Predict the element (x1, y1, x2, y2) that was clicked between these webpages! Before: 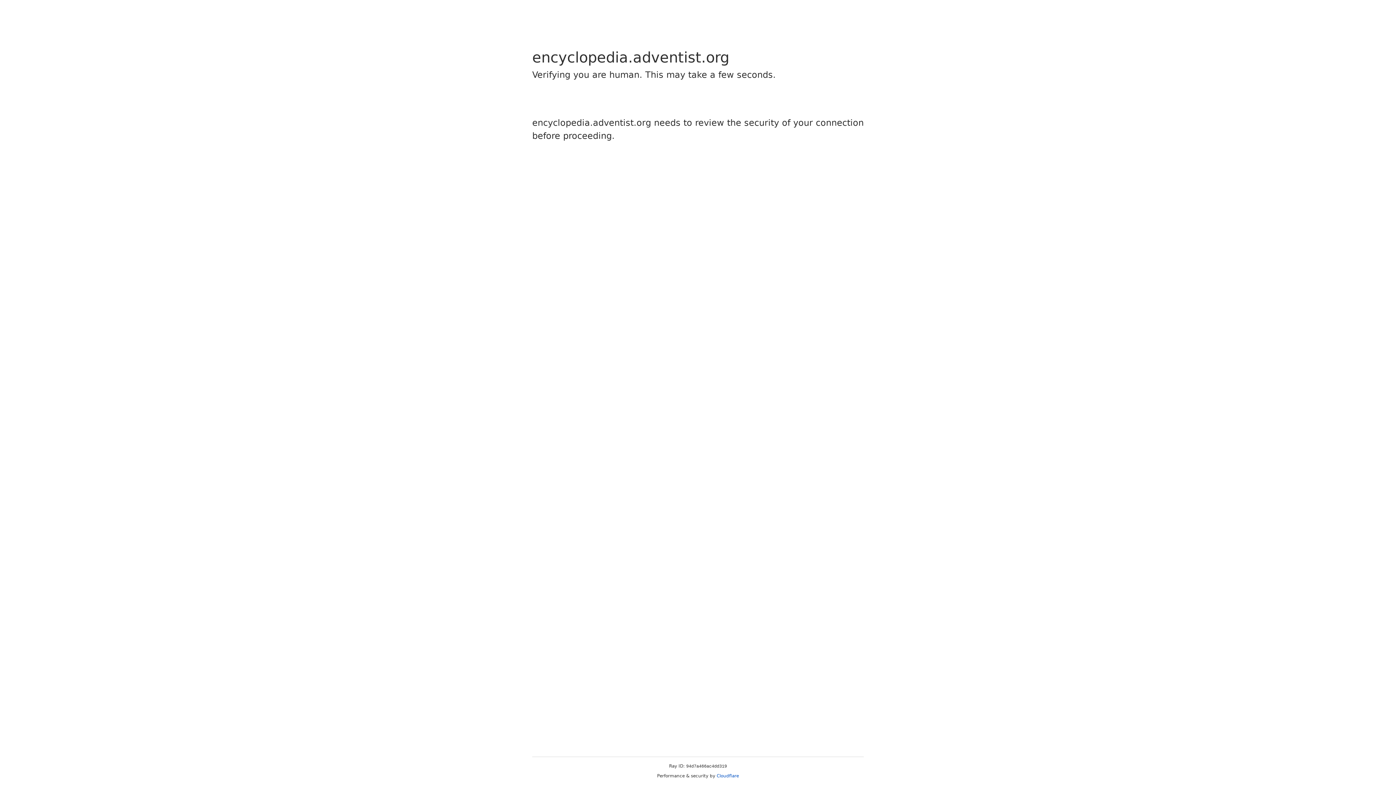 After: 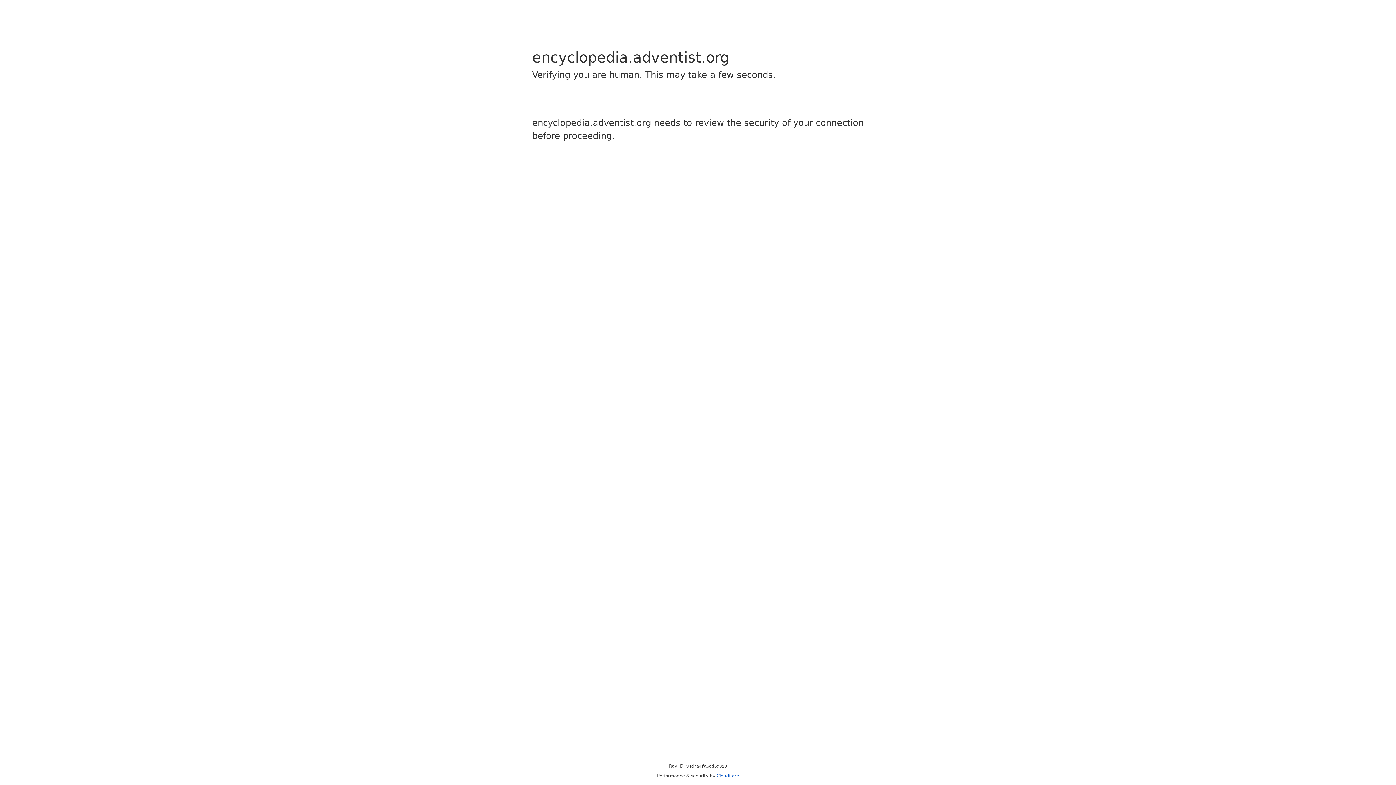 Action: bbox: (716, 773, 739, 778) label: Cloudflare